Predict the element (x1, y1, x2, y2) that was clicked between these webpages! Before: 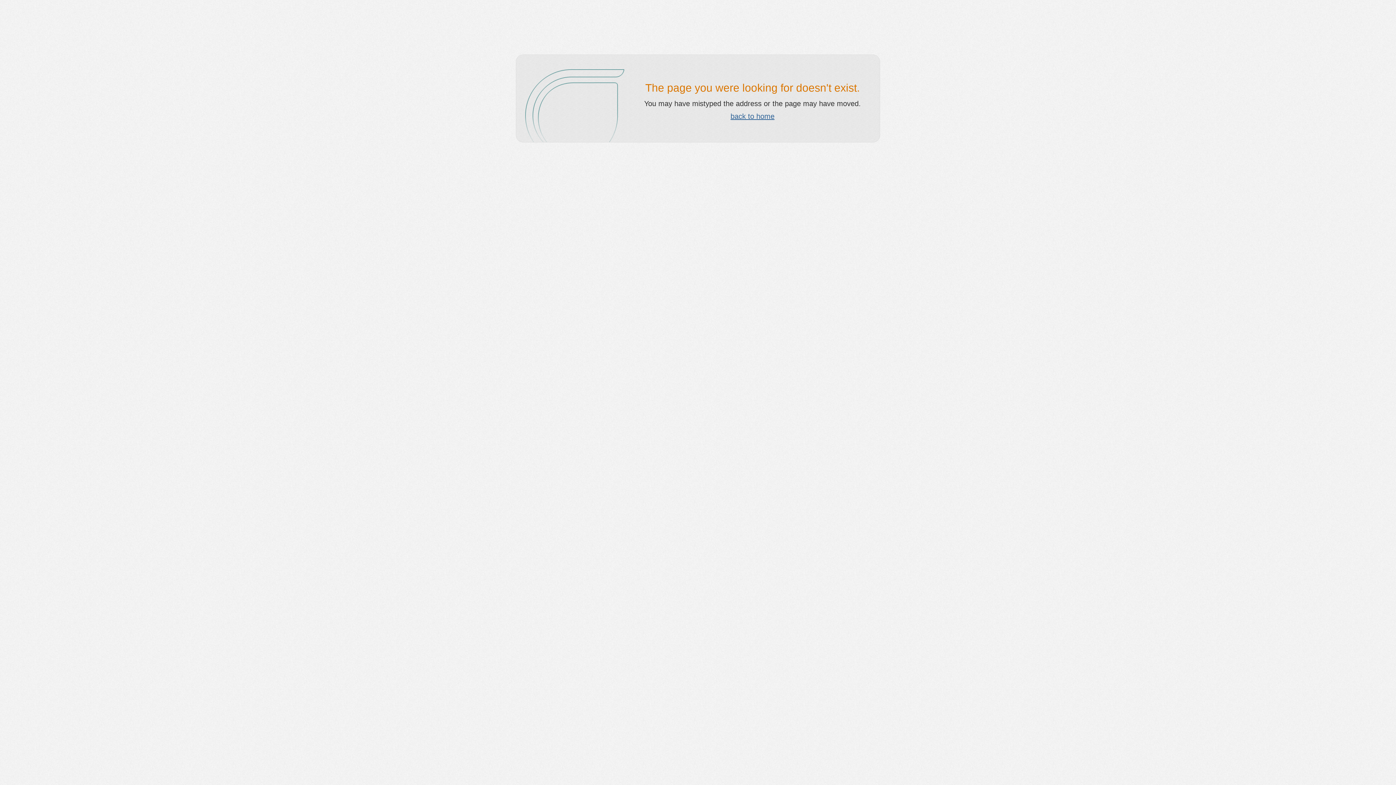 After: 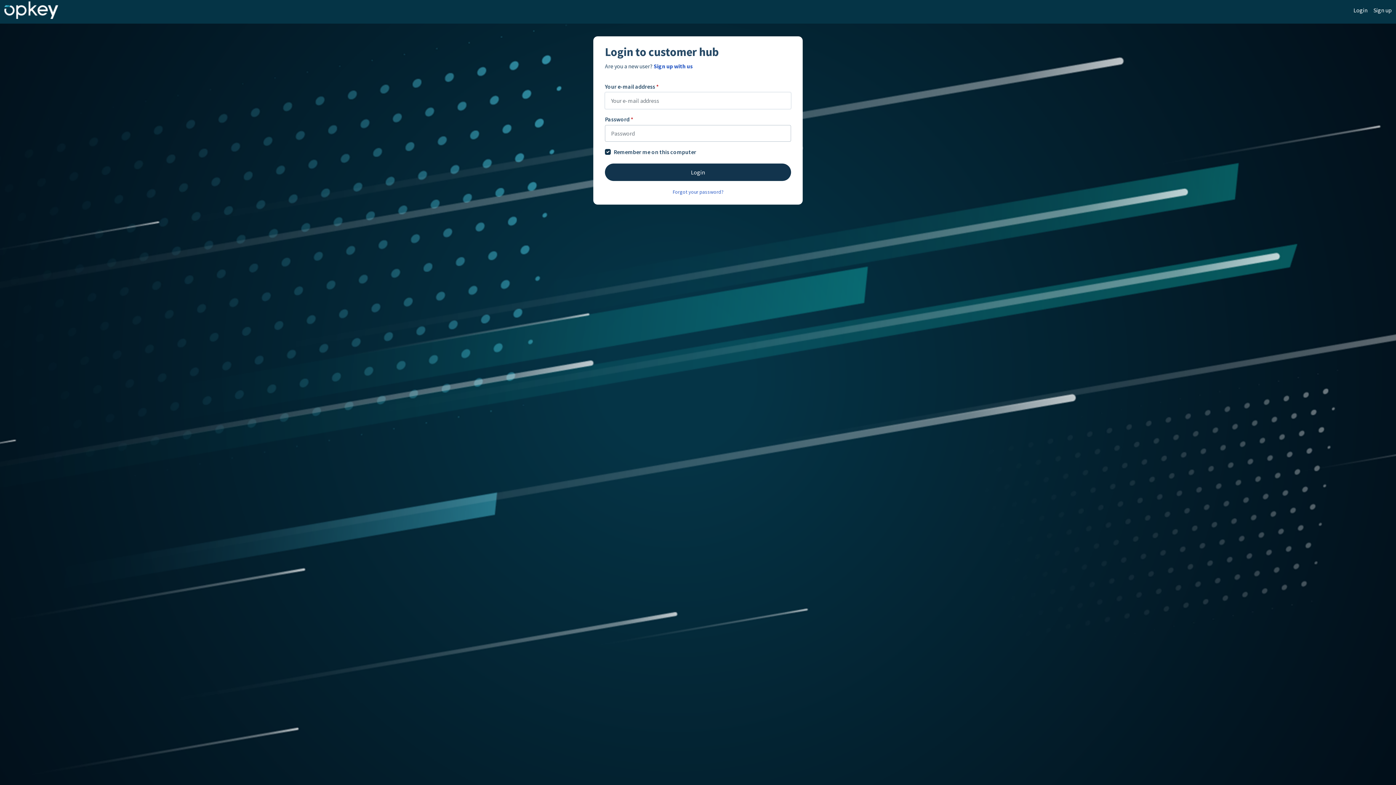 Action: label: back to home bbox: (730, 112, 774, 120)